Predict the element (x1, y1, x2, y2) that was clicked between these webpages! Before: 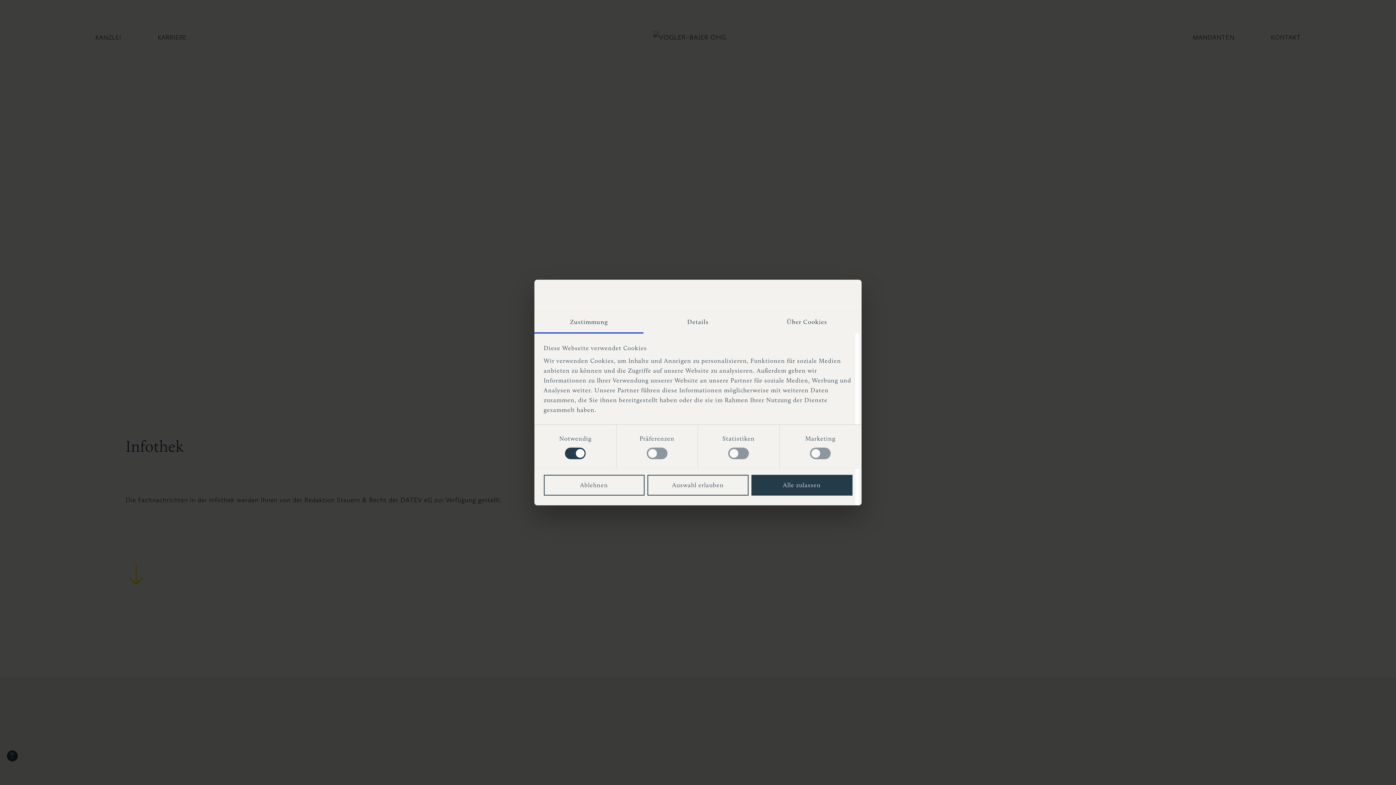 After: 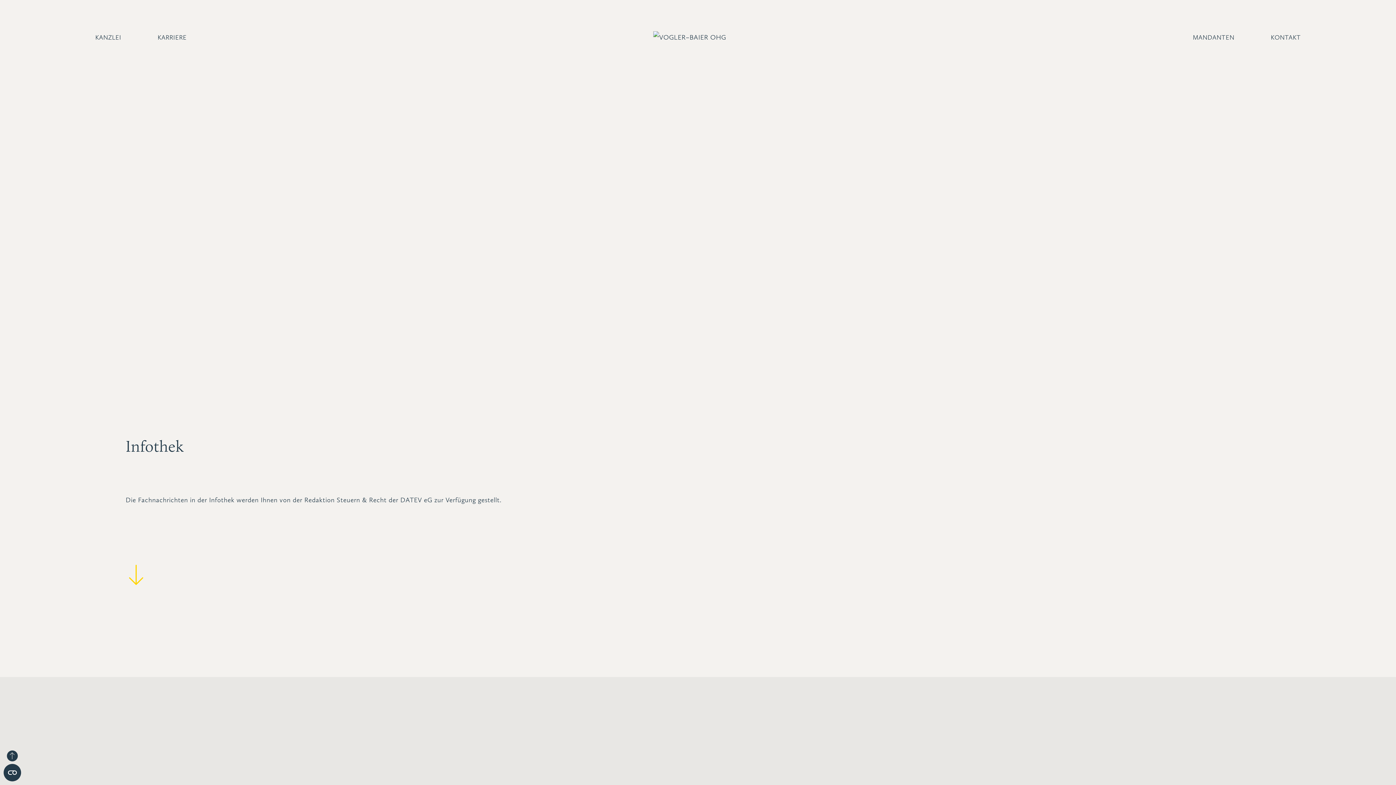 Action: bbox: (543, 475, 644, 495) label: Ablehnen